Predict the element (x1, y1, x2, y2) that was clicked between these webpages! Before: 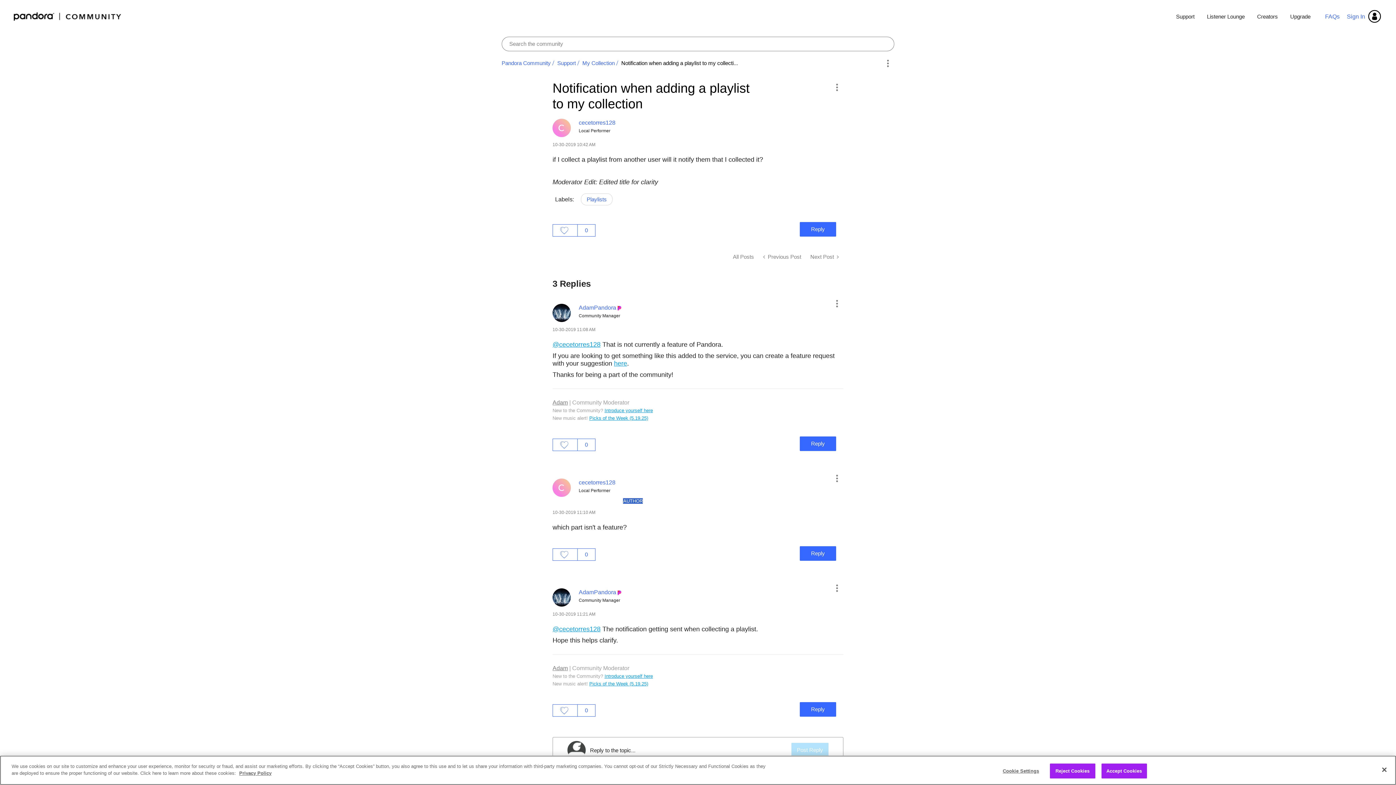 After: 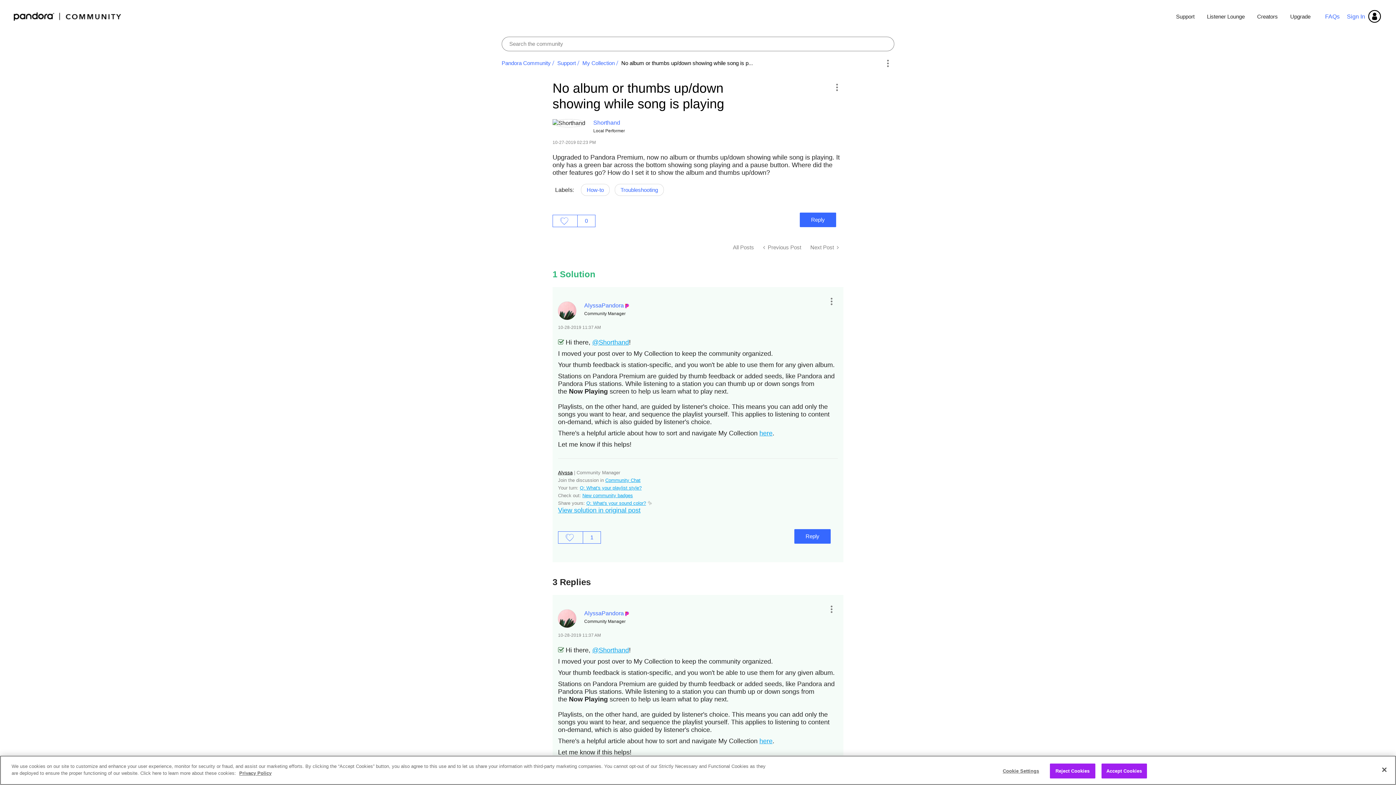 Action: bbox: (758, 249, 806, 264) label:  Previous Post